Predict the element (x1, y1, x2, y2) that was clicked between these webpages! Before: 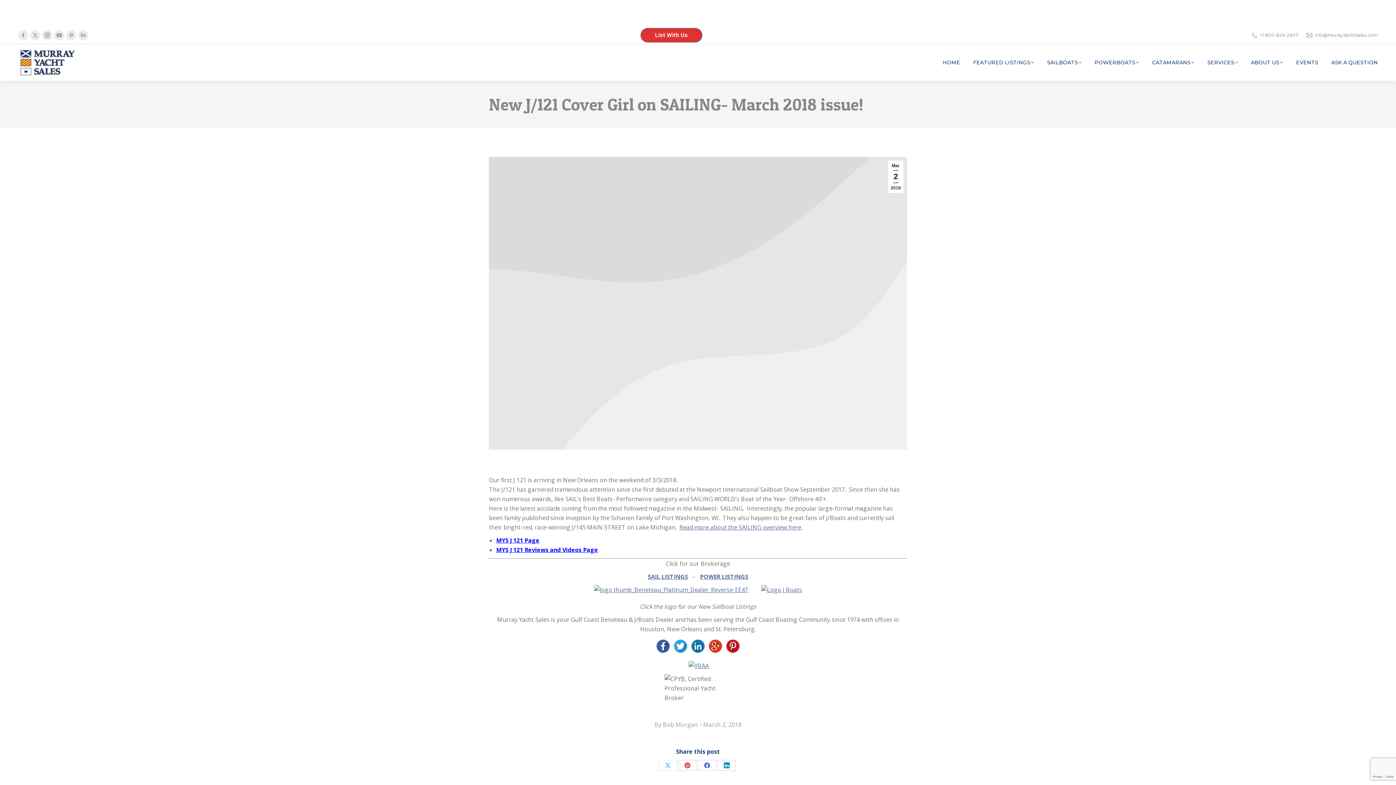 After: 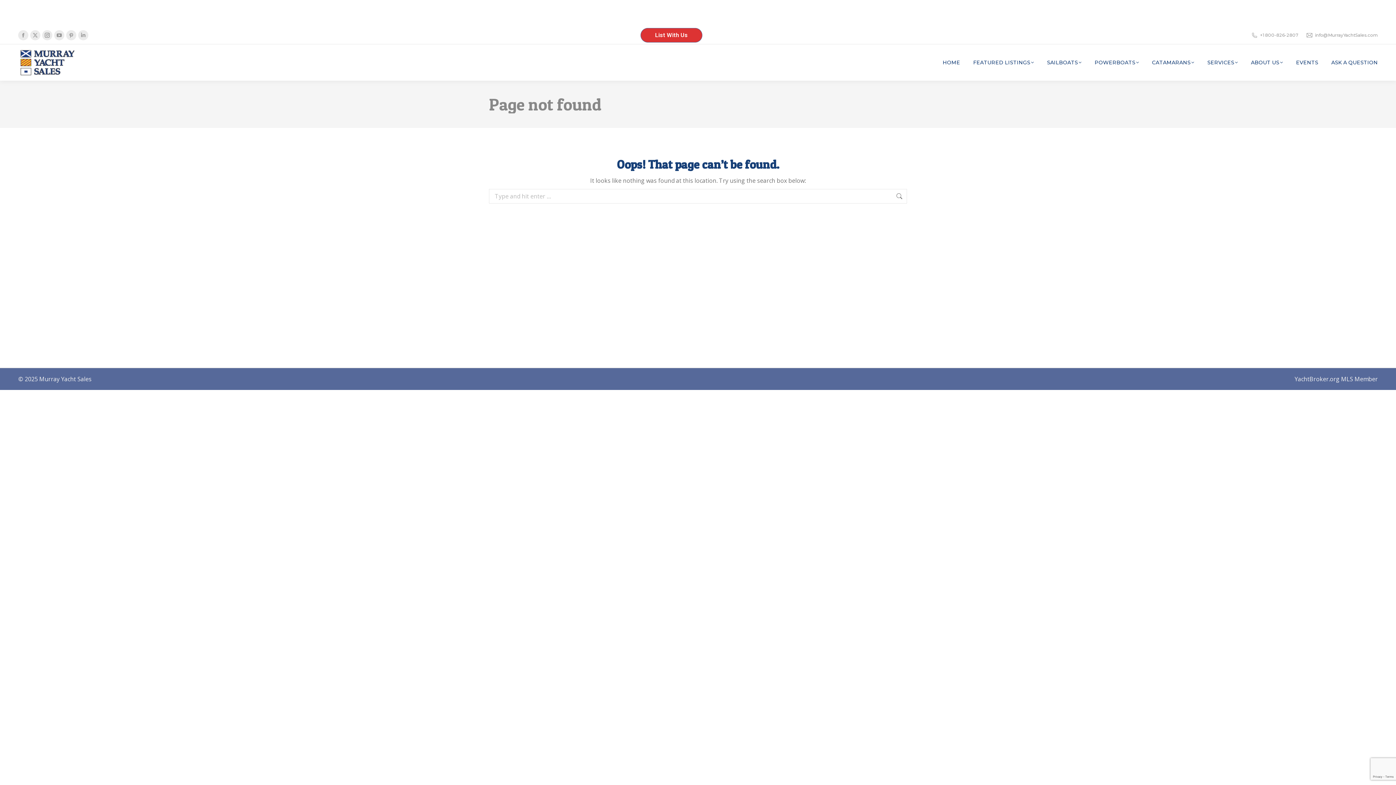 Action: bbox: (700, 573, 748, 581) label: POWER LISTINGS